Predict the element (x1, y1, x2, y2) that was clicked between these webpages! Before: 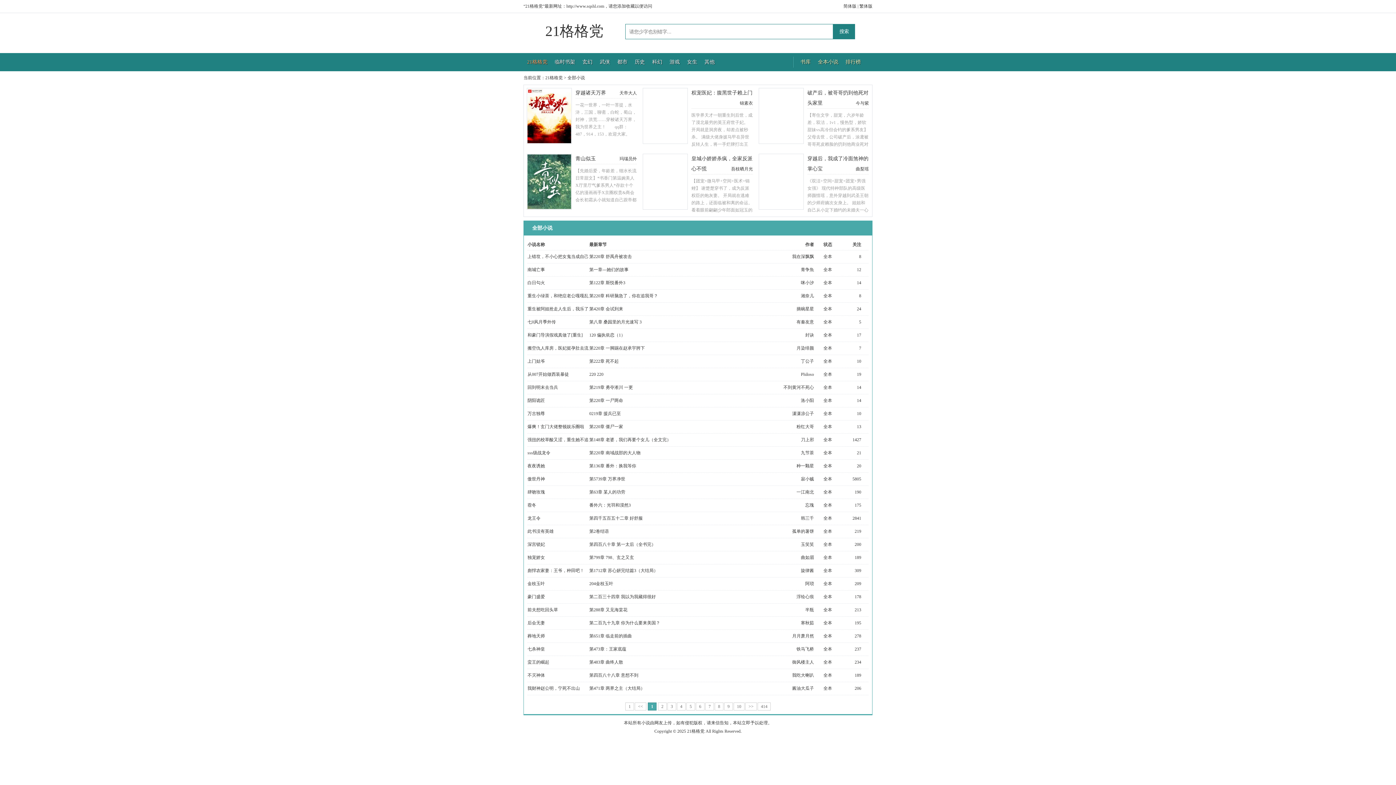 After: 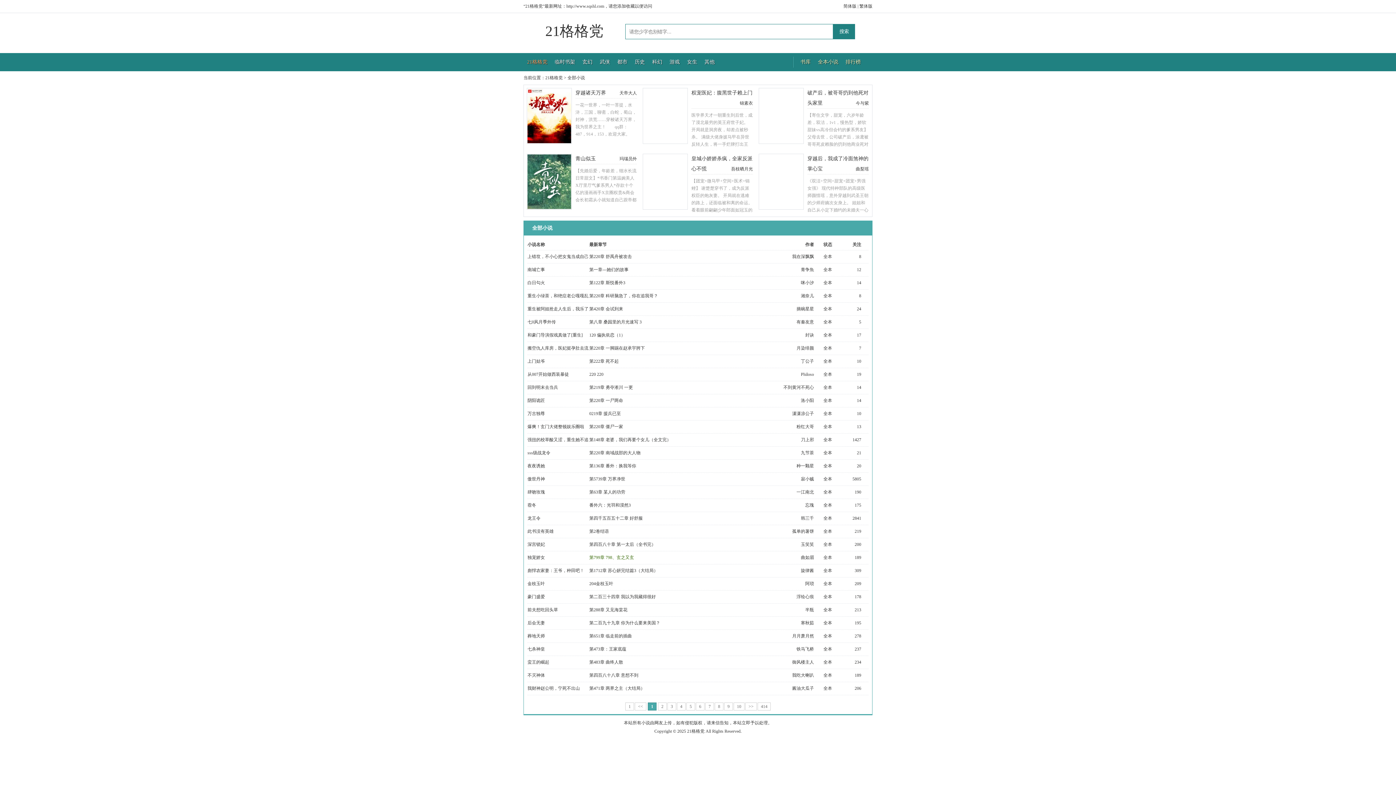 Action: label: 第799章 798、玄之又玄 bbox: (589, 555, 634, 560)